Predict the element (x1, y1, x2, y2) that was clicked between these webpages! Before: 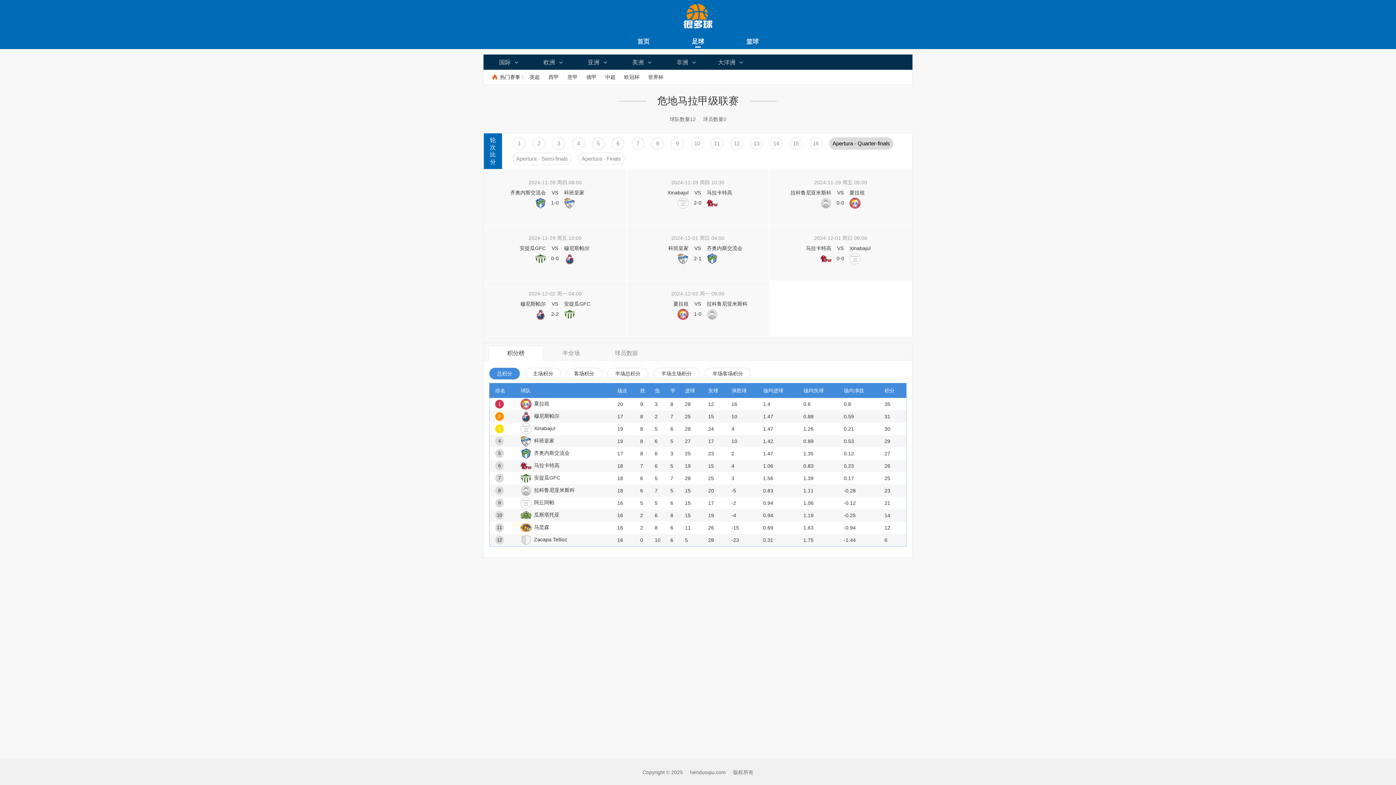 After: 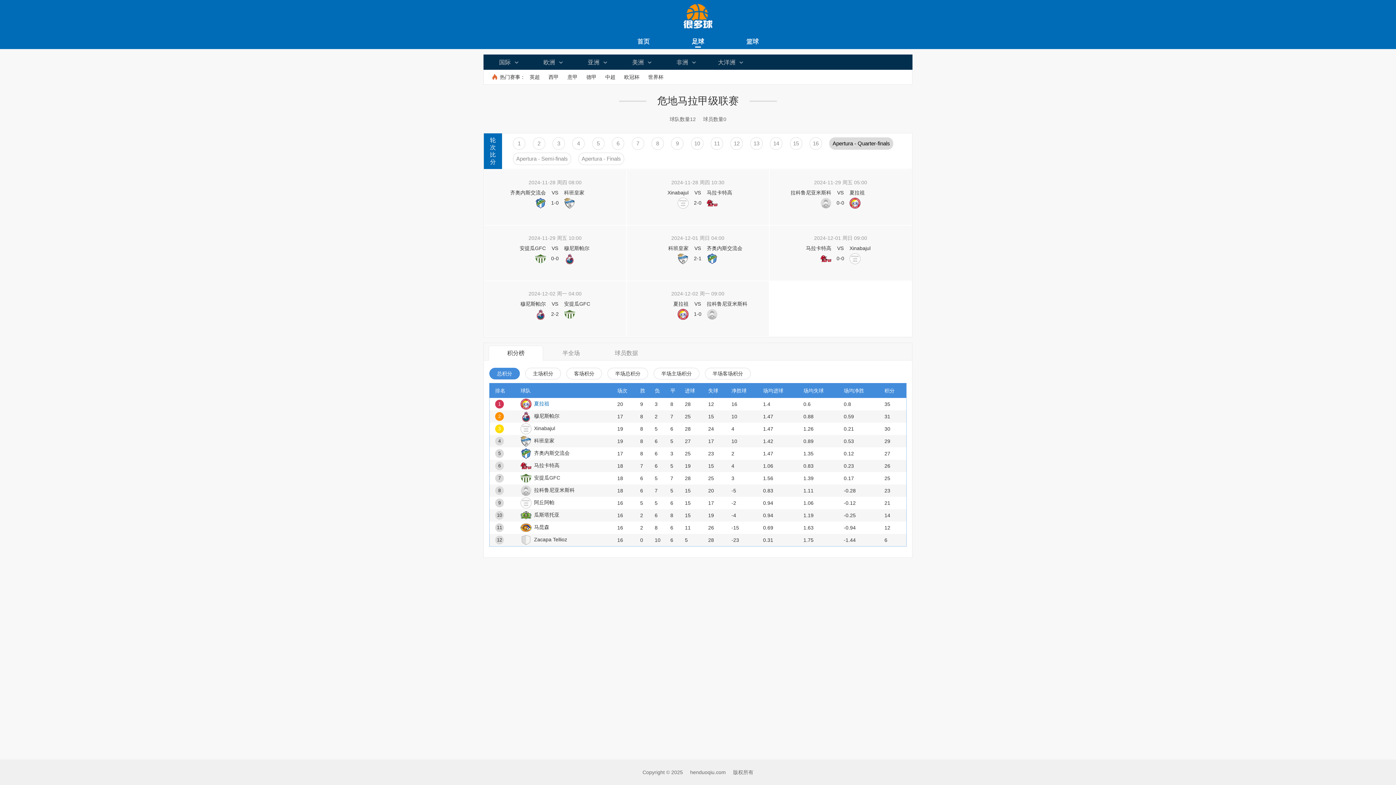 Action: bbox: (520, 398, 613, 409) label: 夏拉祖